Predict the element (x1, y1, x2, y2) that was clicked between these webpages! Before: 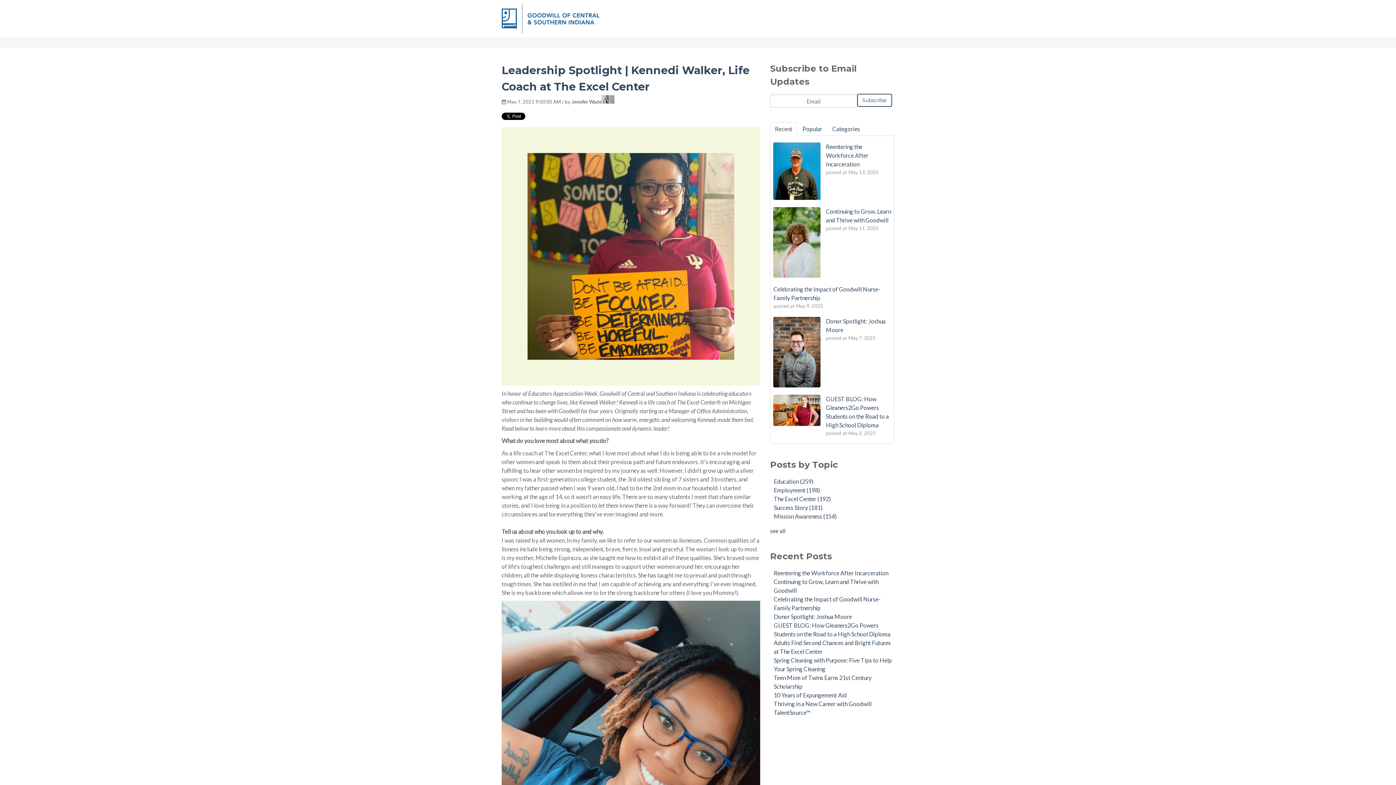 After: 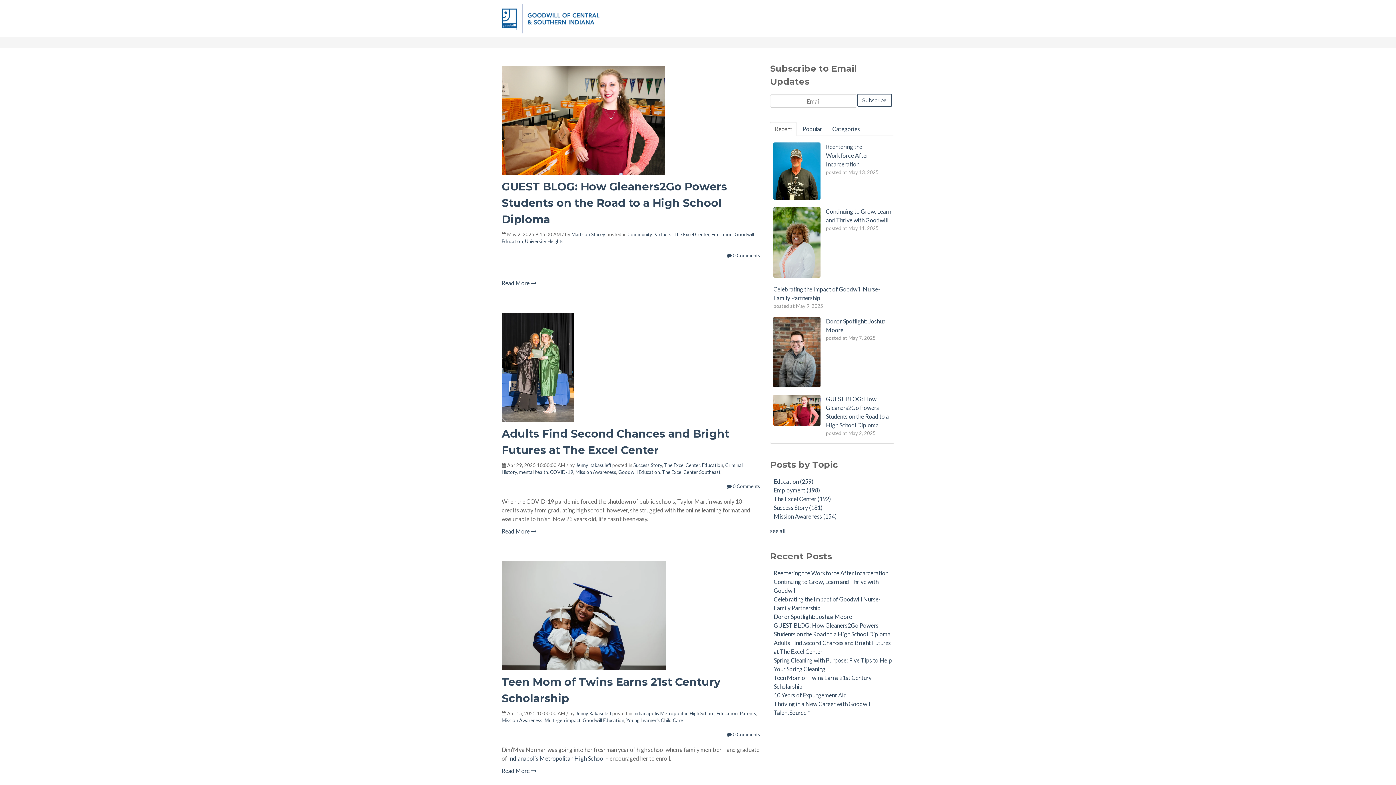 Action: label: Education (259) bbox: (773, 478, 813, 485)